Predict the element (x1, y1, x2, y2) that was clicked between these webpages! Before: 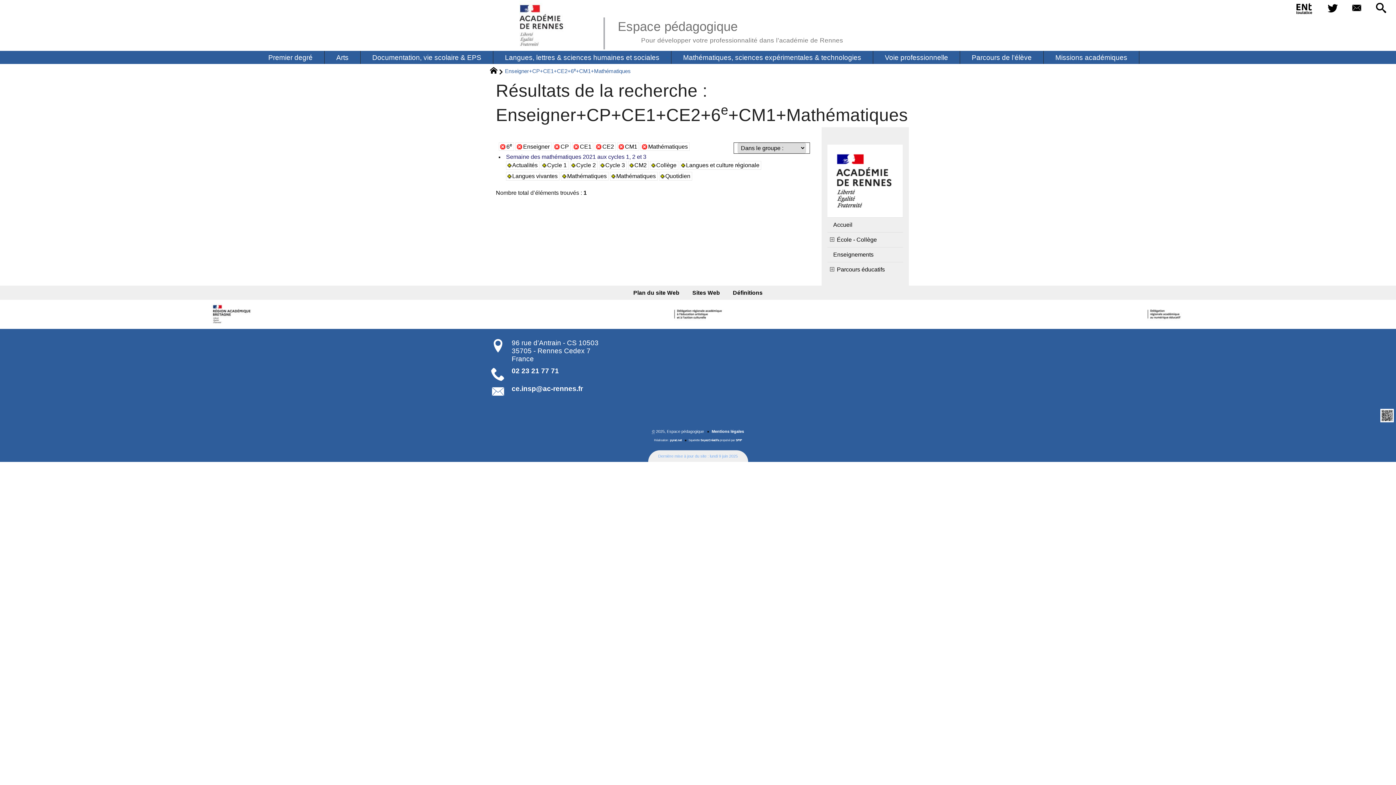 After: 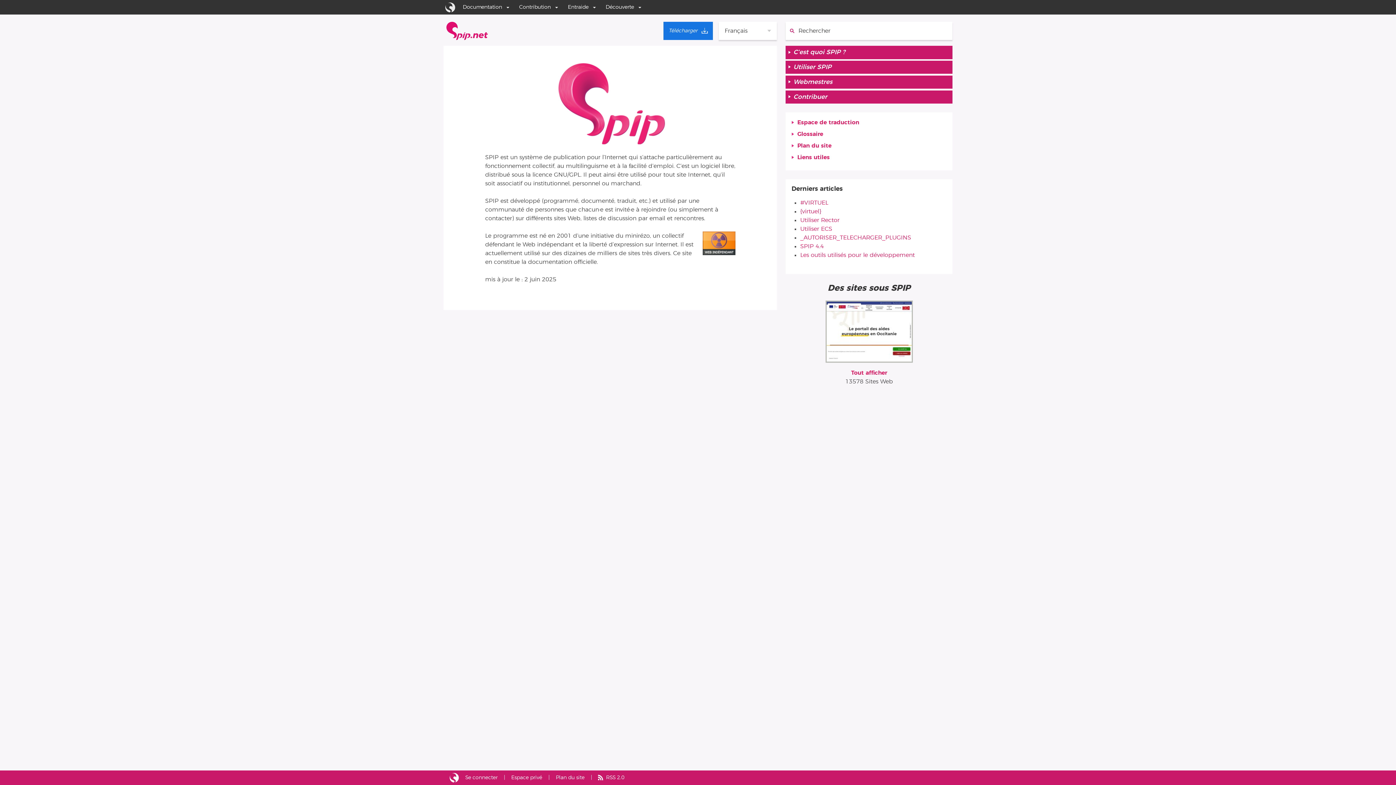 Action: label: SPIP bbox: (735, 438, 742, 442)